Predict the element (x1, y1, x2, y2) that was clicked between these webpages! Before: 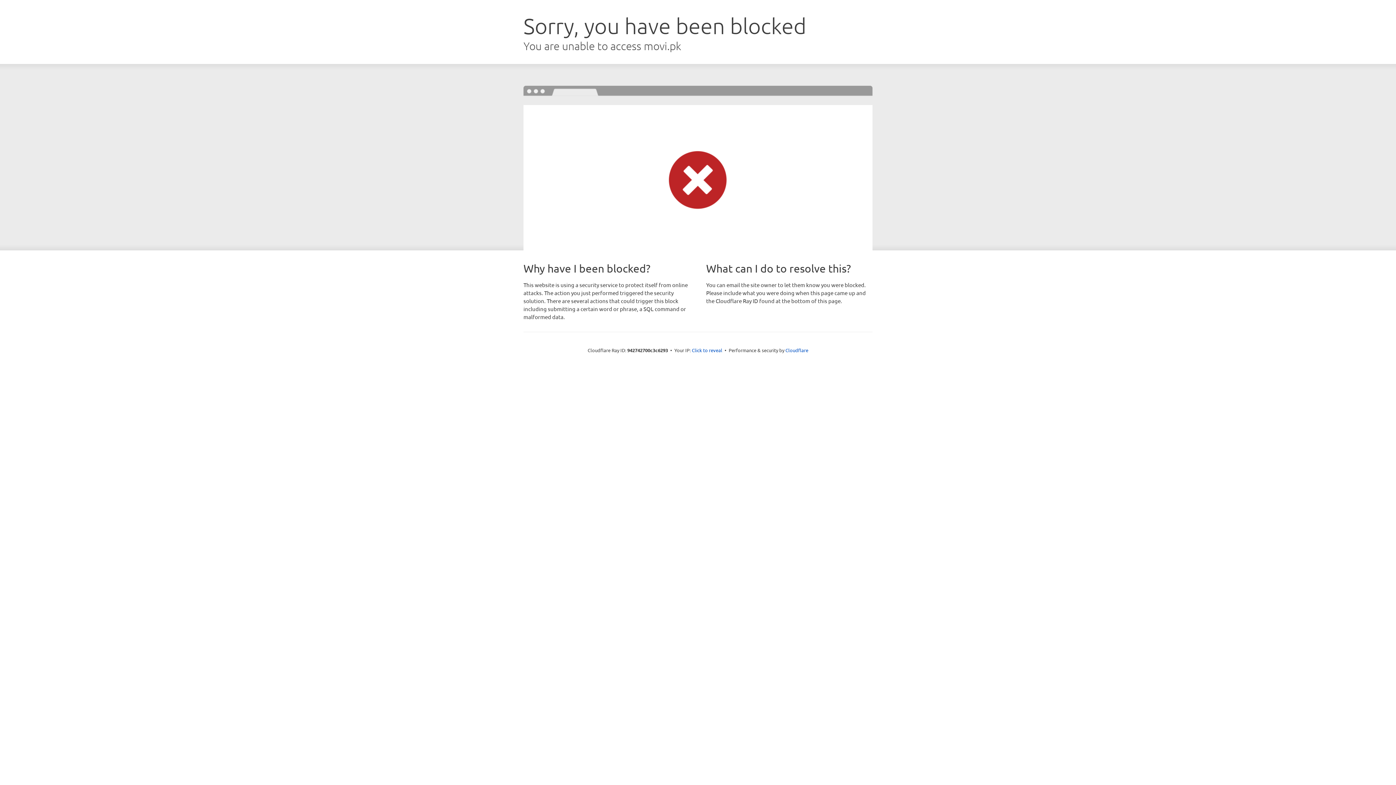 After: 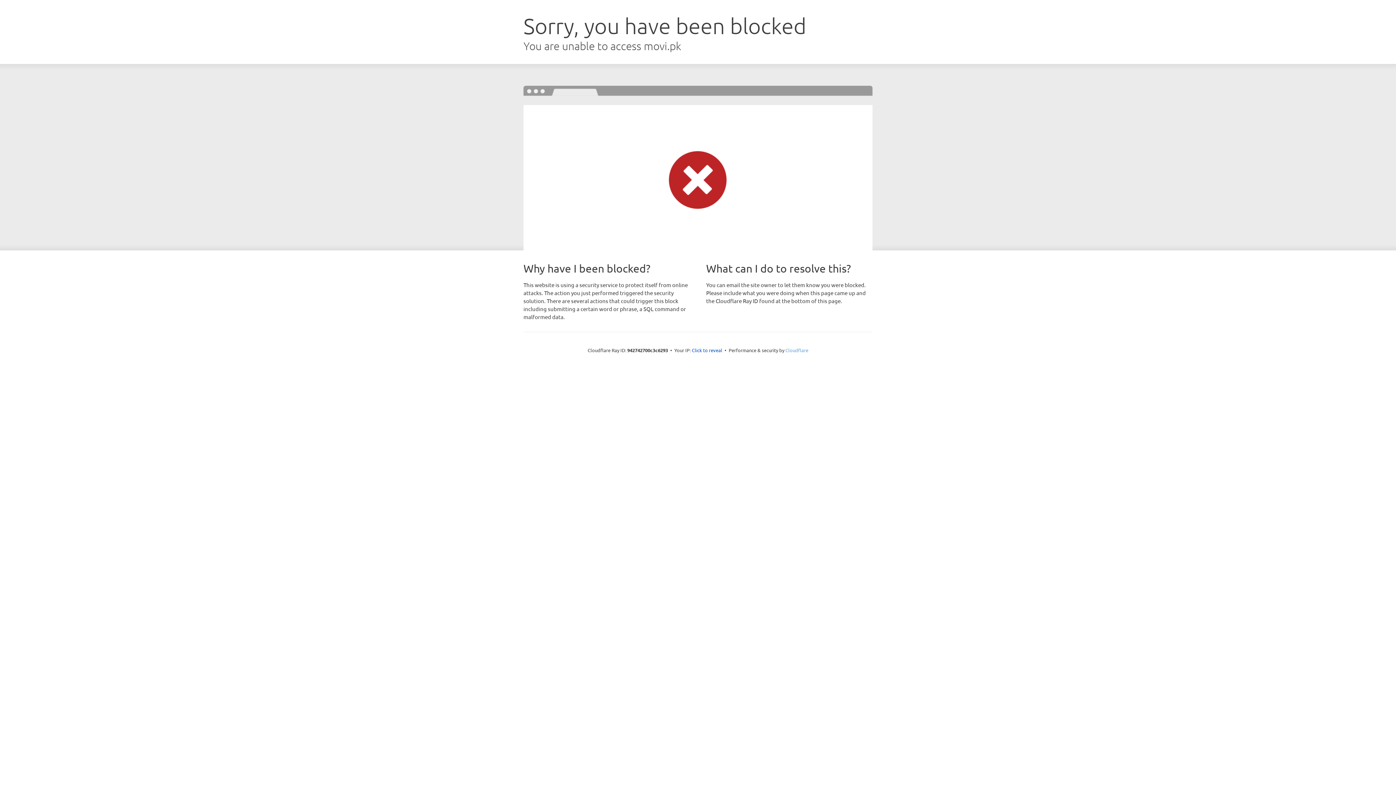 Action: bbox: (785, 347, 808, 353) label: Cloudflare